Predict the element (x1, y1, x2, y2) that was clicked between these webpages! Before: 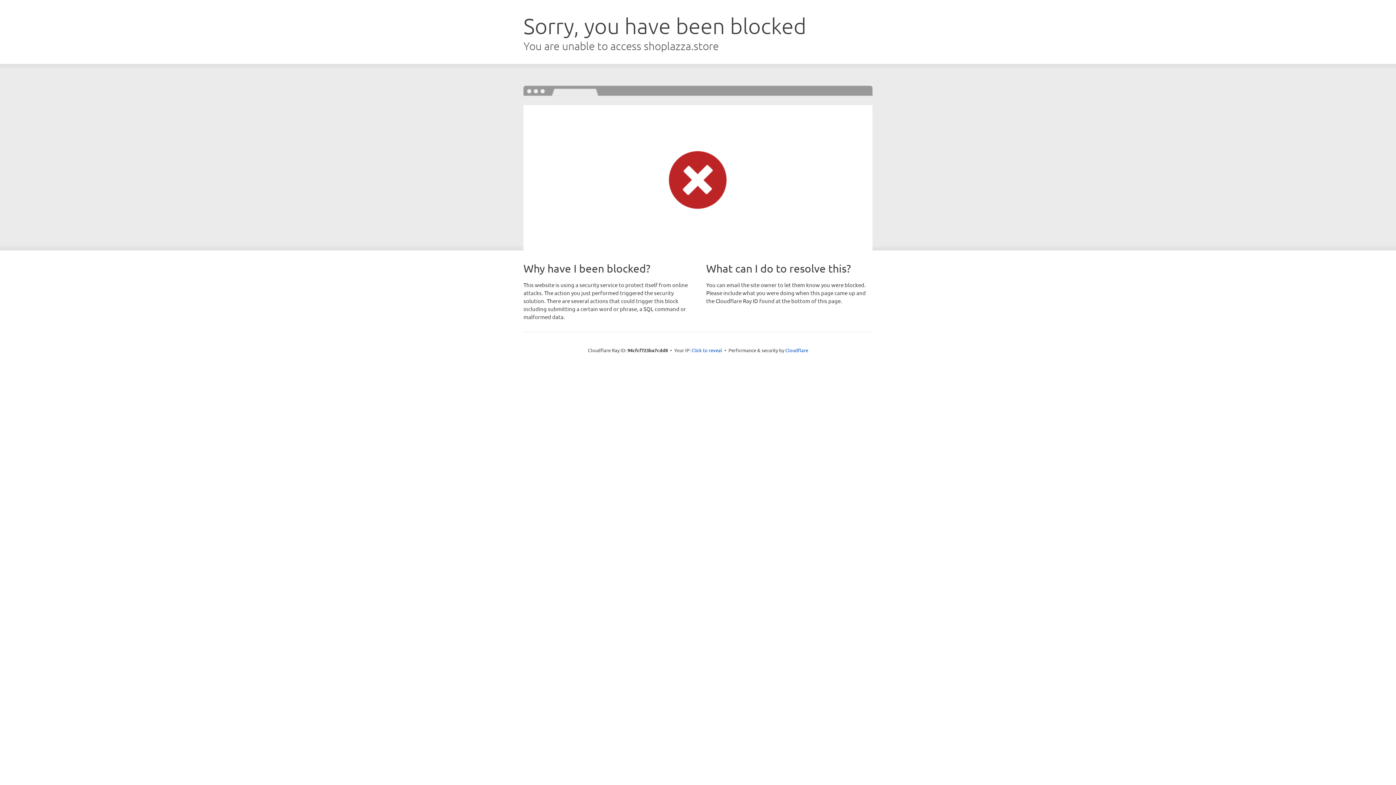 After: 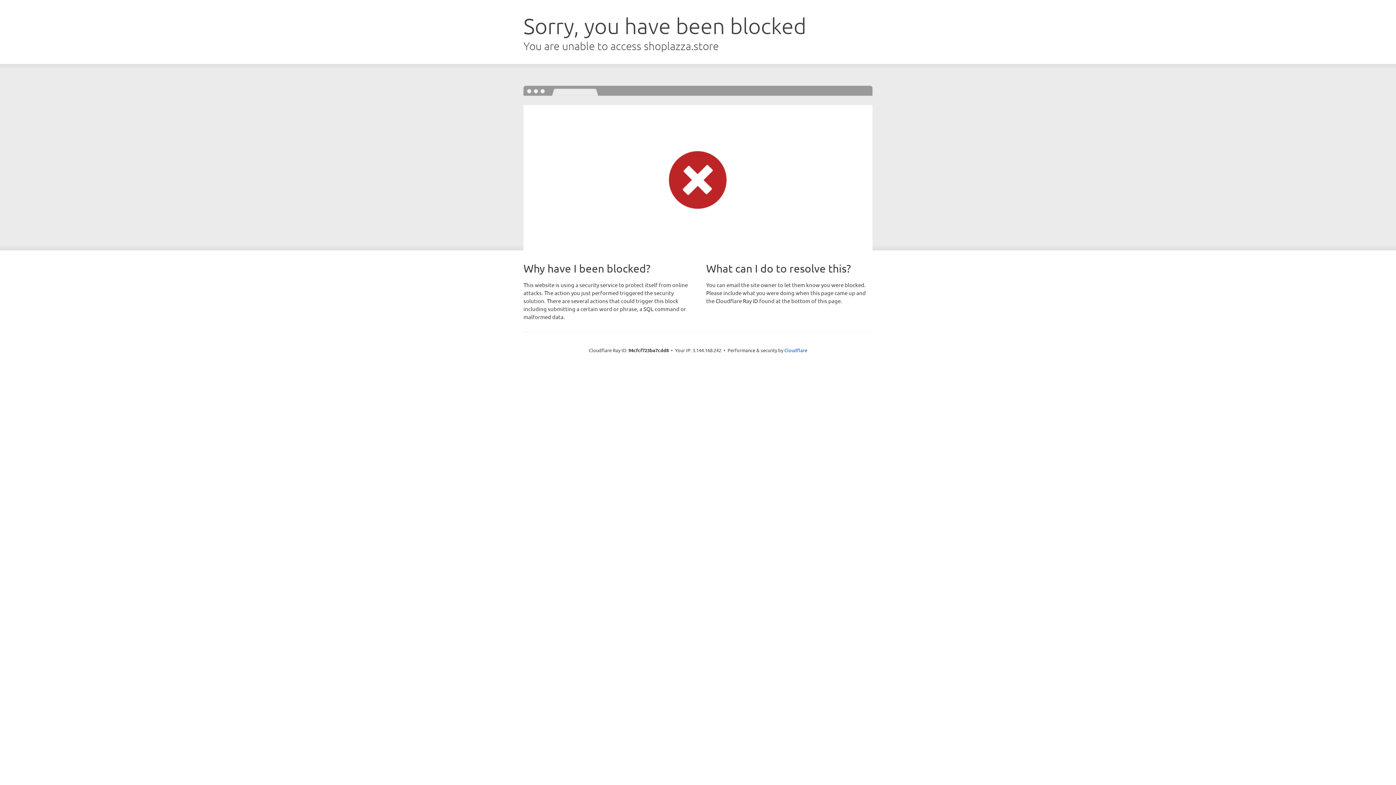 Action: label: Click to reveal bbox: (691, 346, 722, 353)